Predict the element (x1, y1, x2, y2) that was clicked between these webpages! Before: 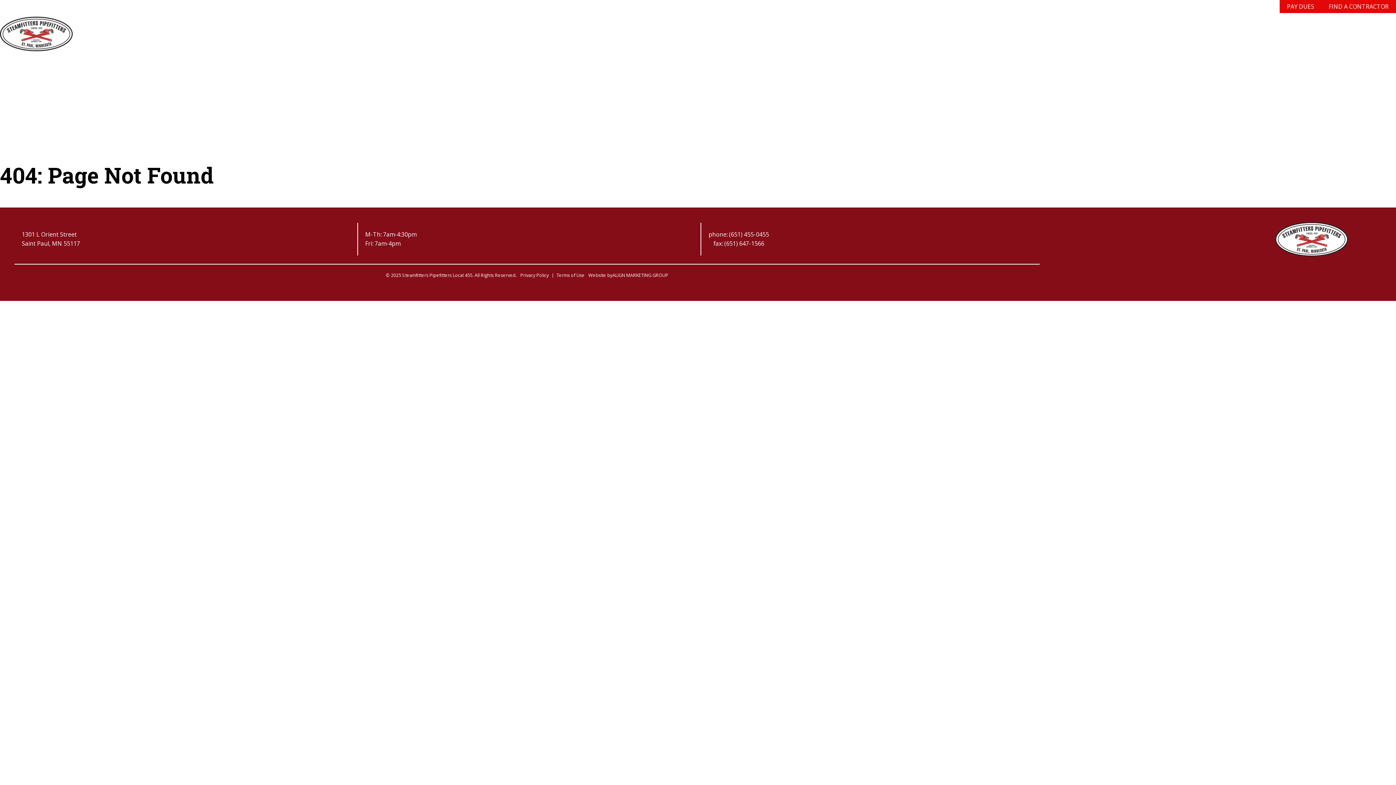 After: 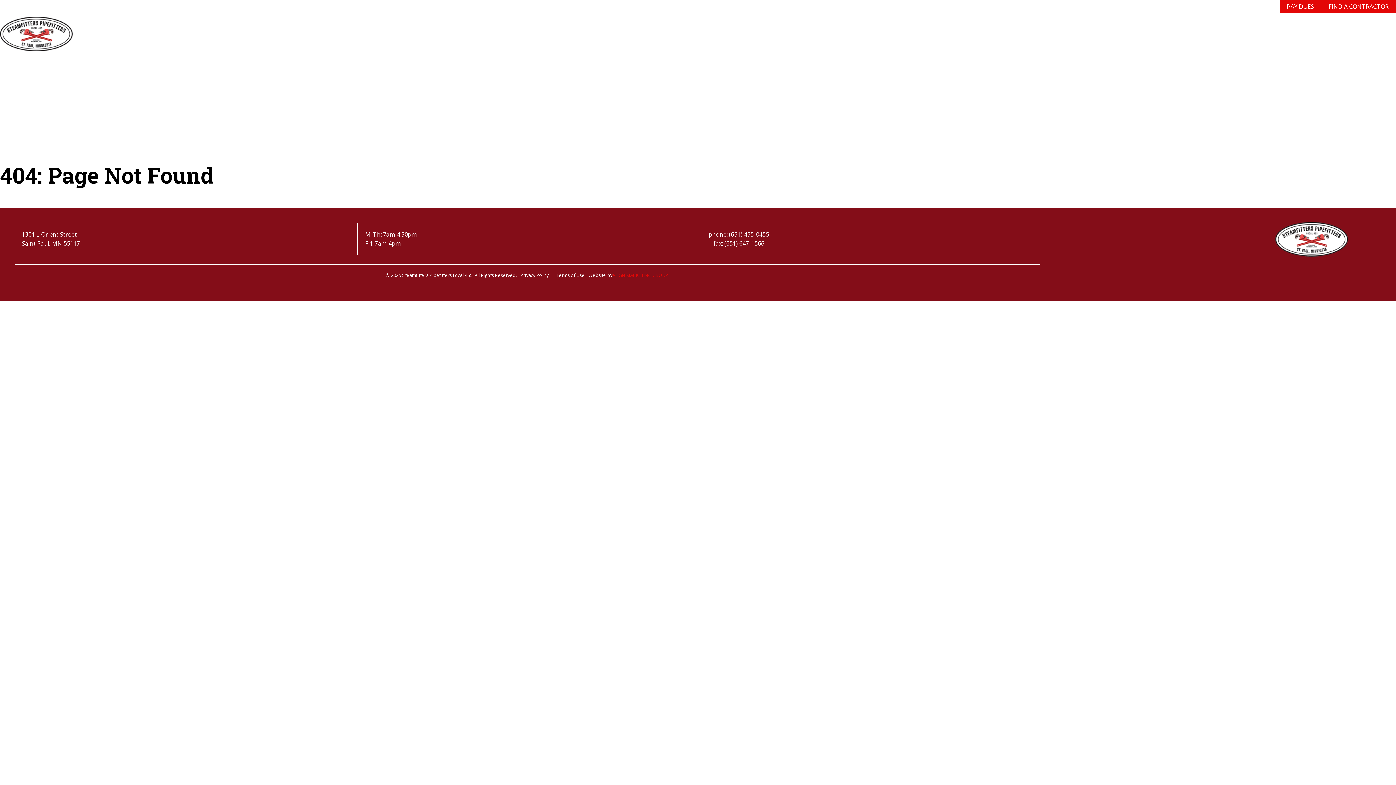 Action: bbox: (612, 271, 668, 279) label: ALIGN MARKETING GROUP